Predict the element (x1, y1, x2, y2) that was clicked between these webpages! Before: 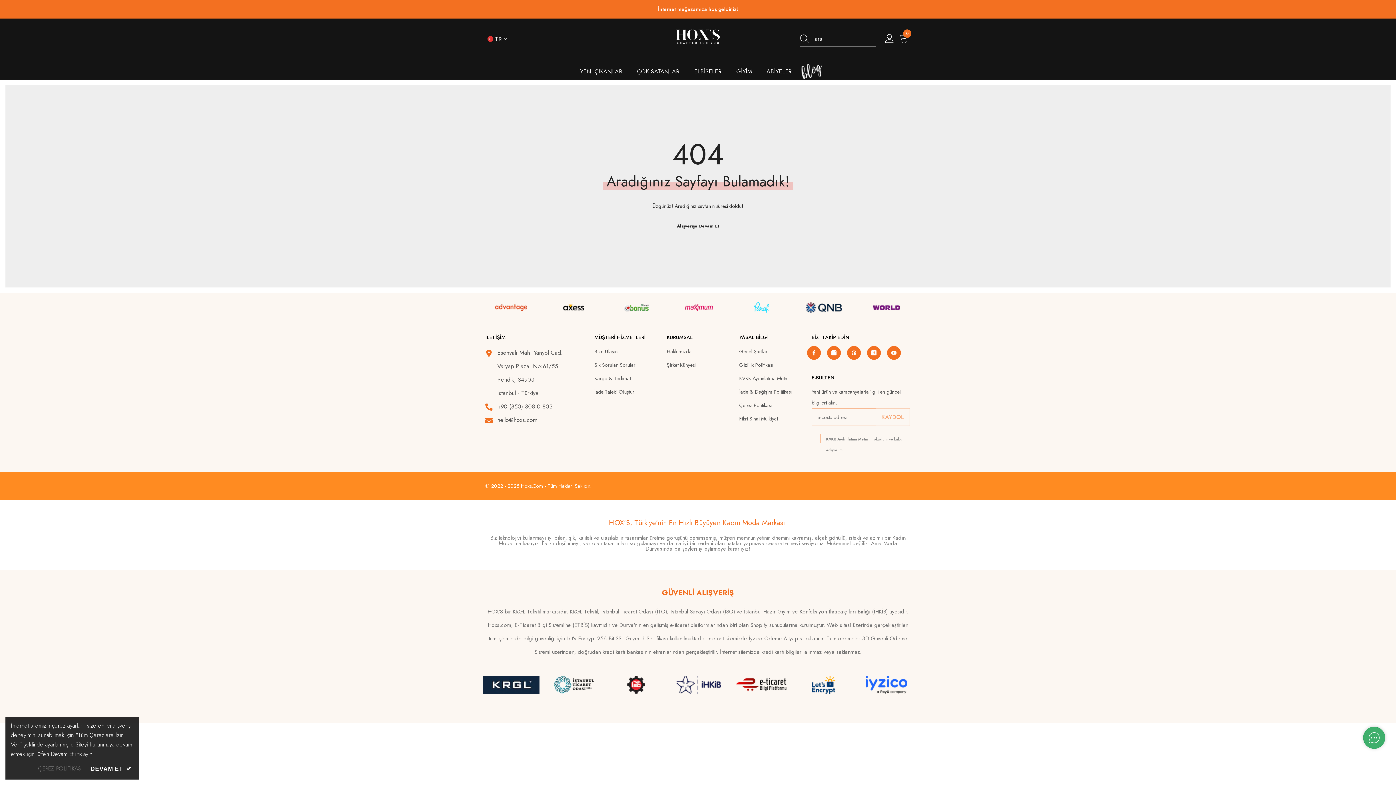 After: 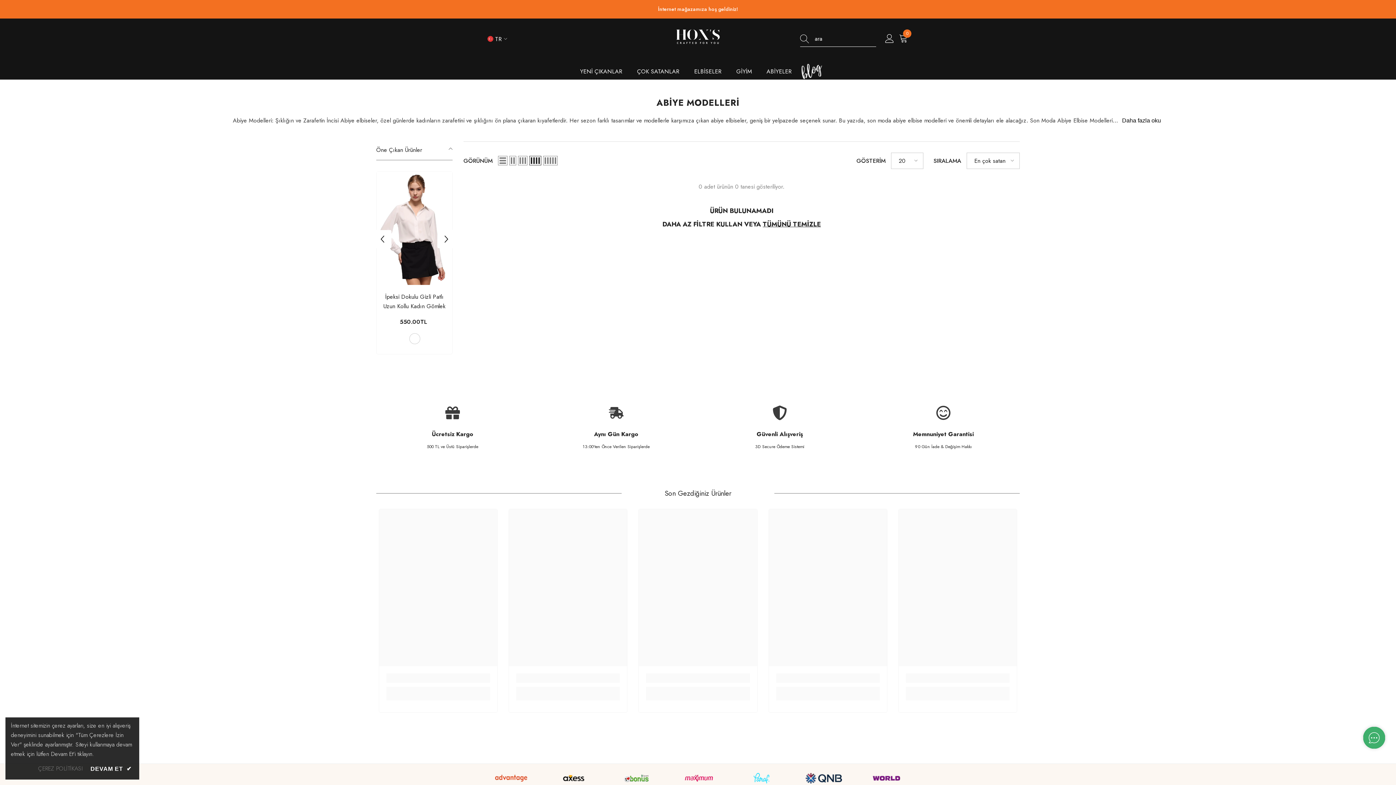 Action: bbox: (759, 63, 799, 75) label: ABİYELER